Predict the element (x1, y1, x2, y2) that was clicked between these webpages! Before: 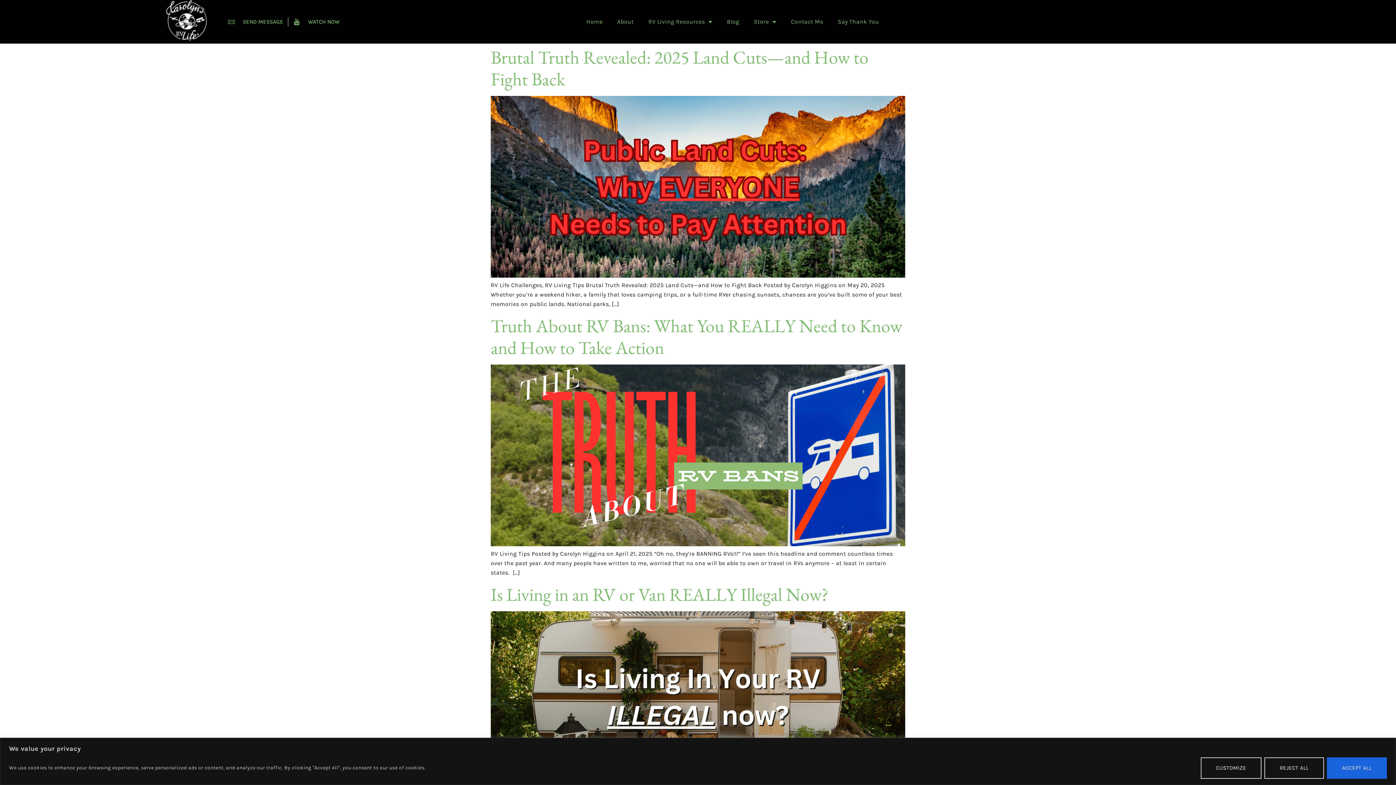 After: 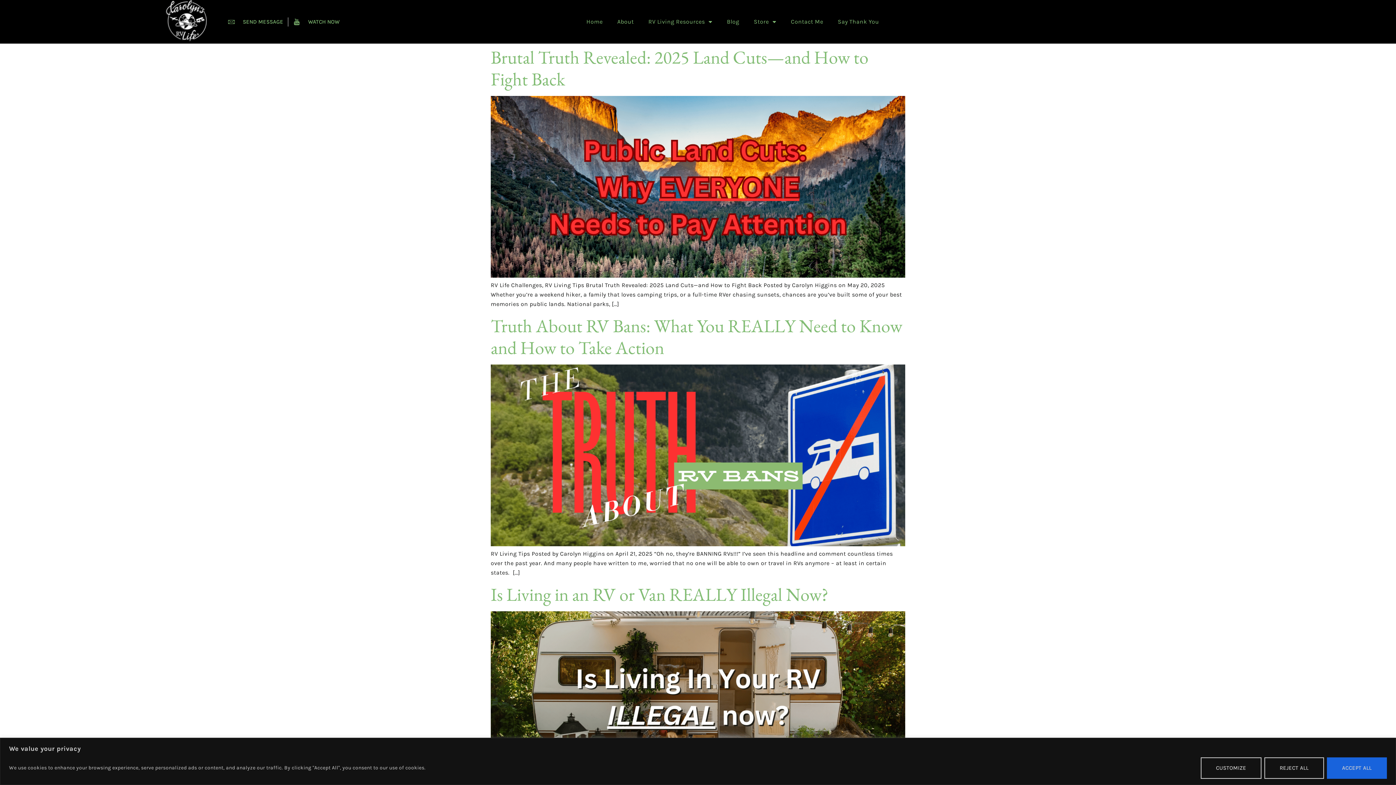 Action: label: WATCH NOW bbox: (292, 17, 339, 26)